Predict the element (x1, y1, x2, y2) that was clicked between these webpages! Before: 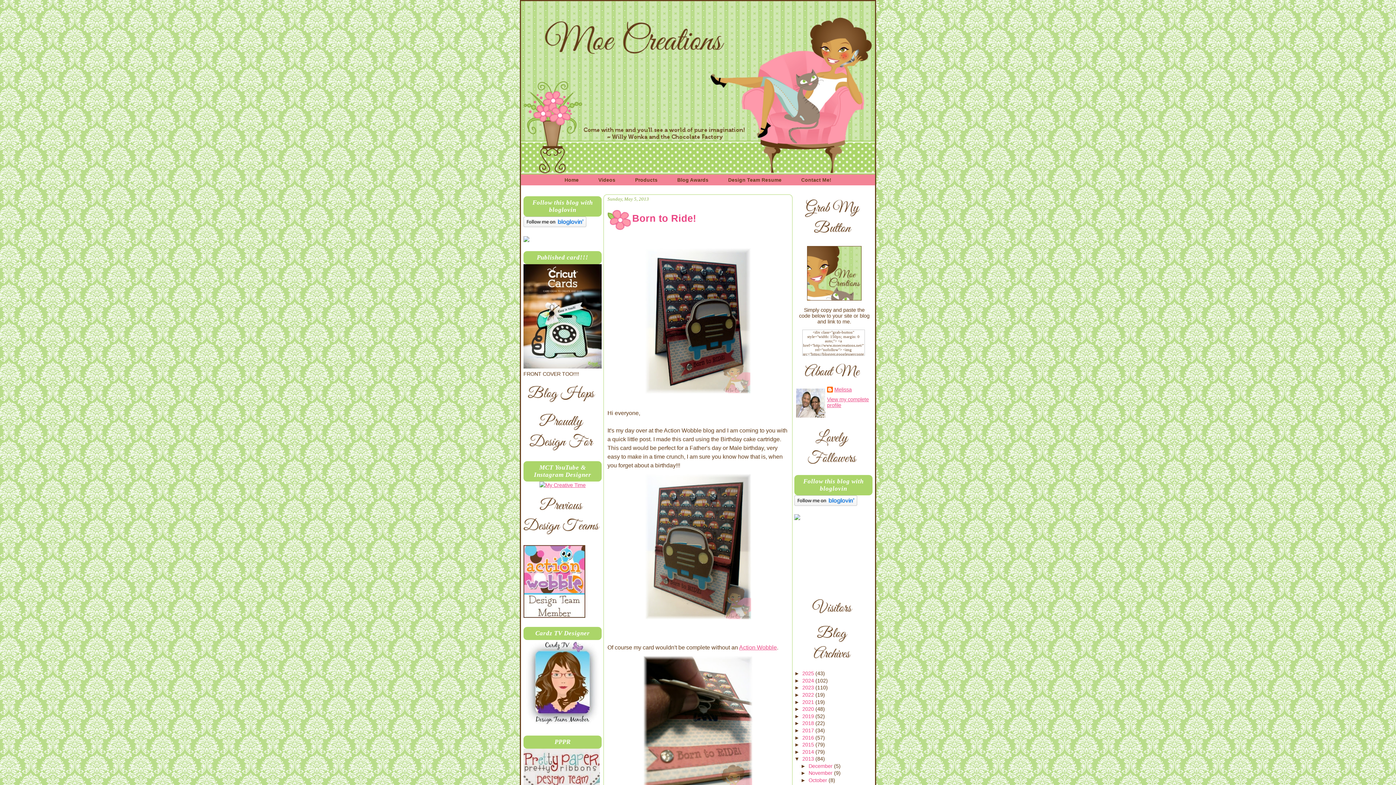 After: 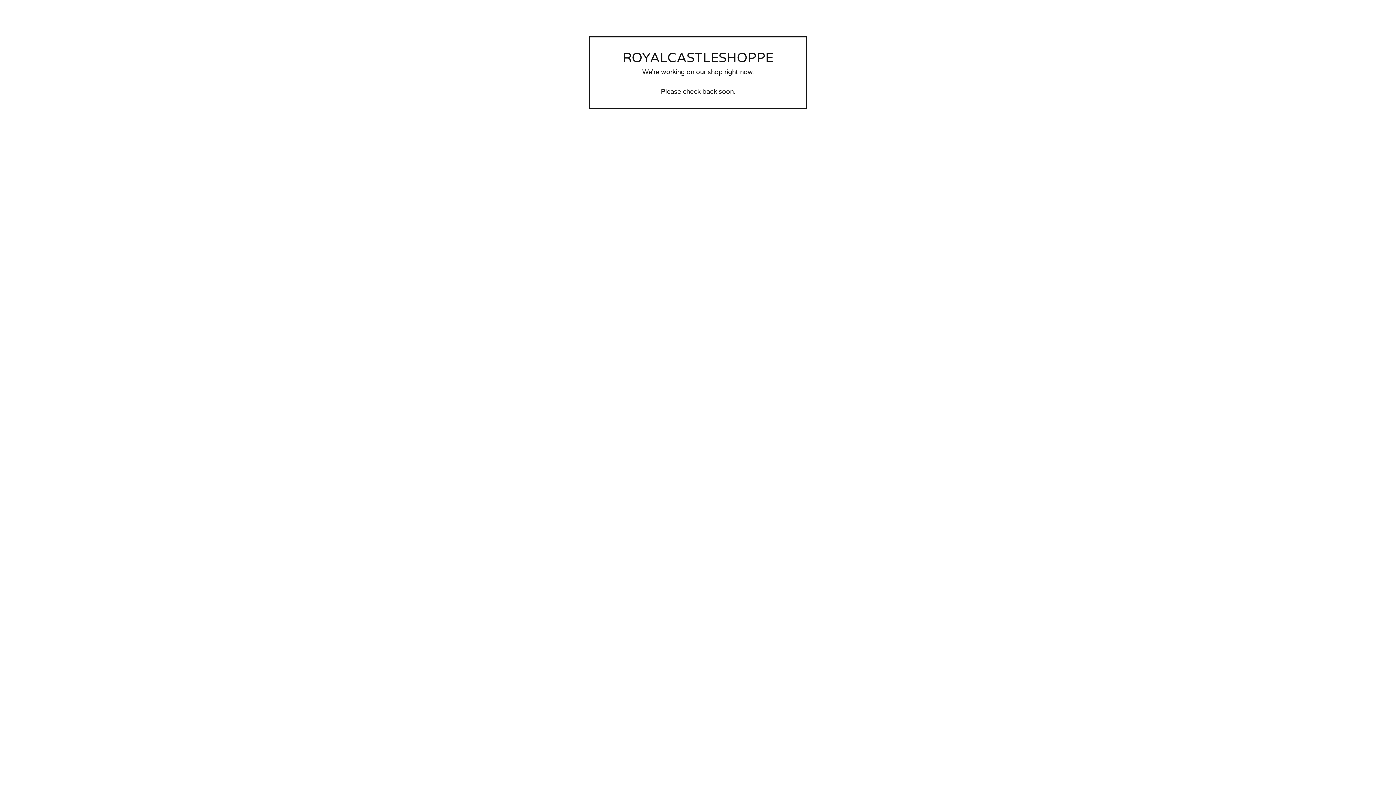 Action: label: Action Wobble bbox: (739, 644, 777, 650)